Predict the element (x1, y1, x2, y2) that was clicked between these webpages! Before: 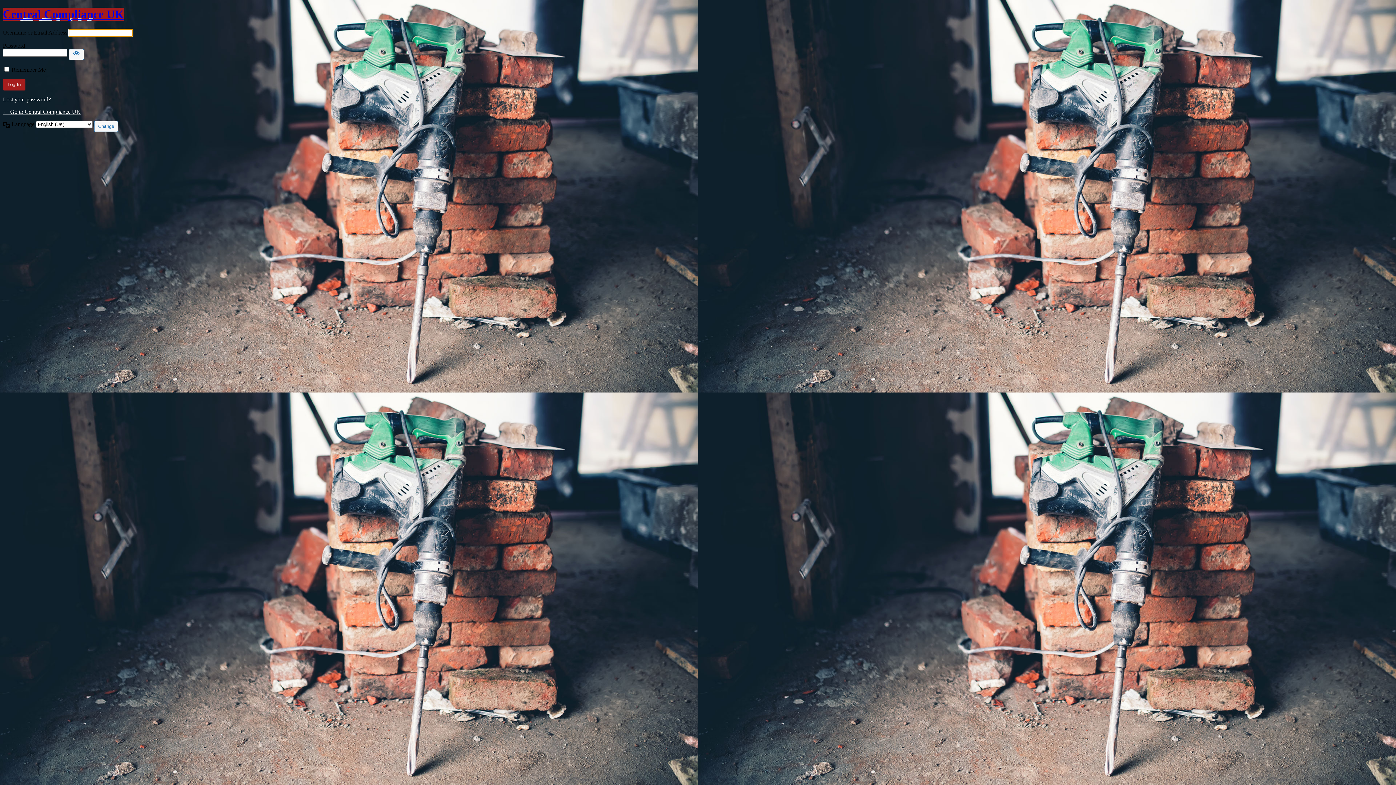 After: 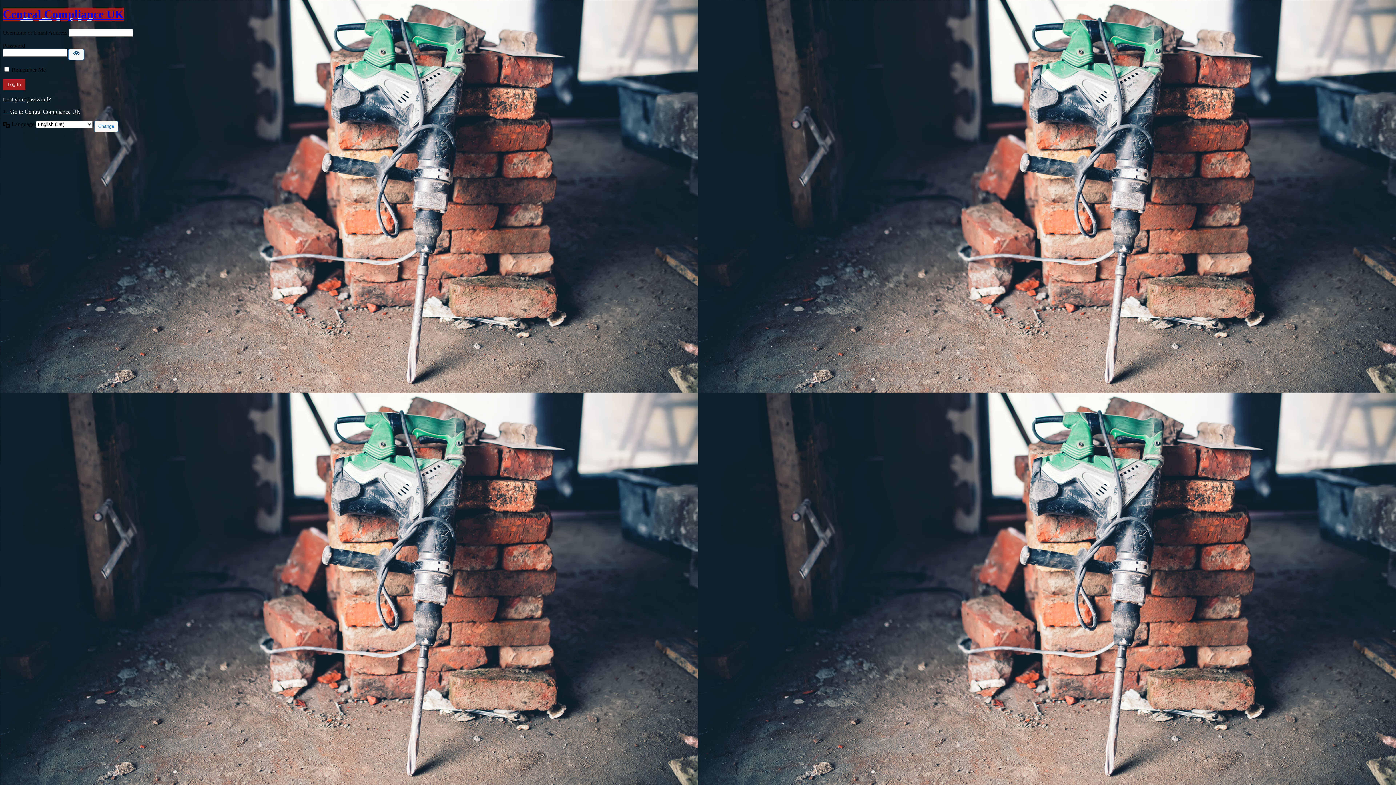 Action: label: Show password bbox: (68, 49, 84, 59)